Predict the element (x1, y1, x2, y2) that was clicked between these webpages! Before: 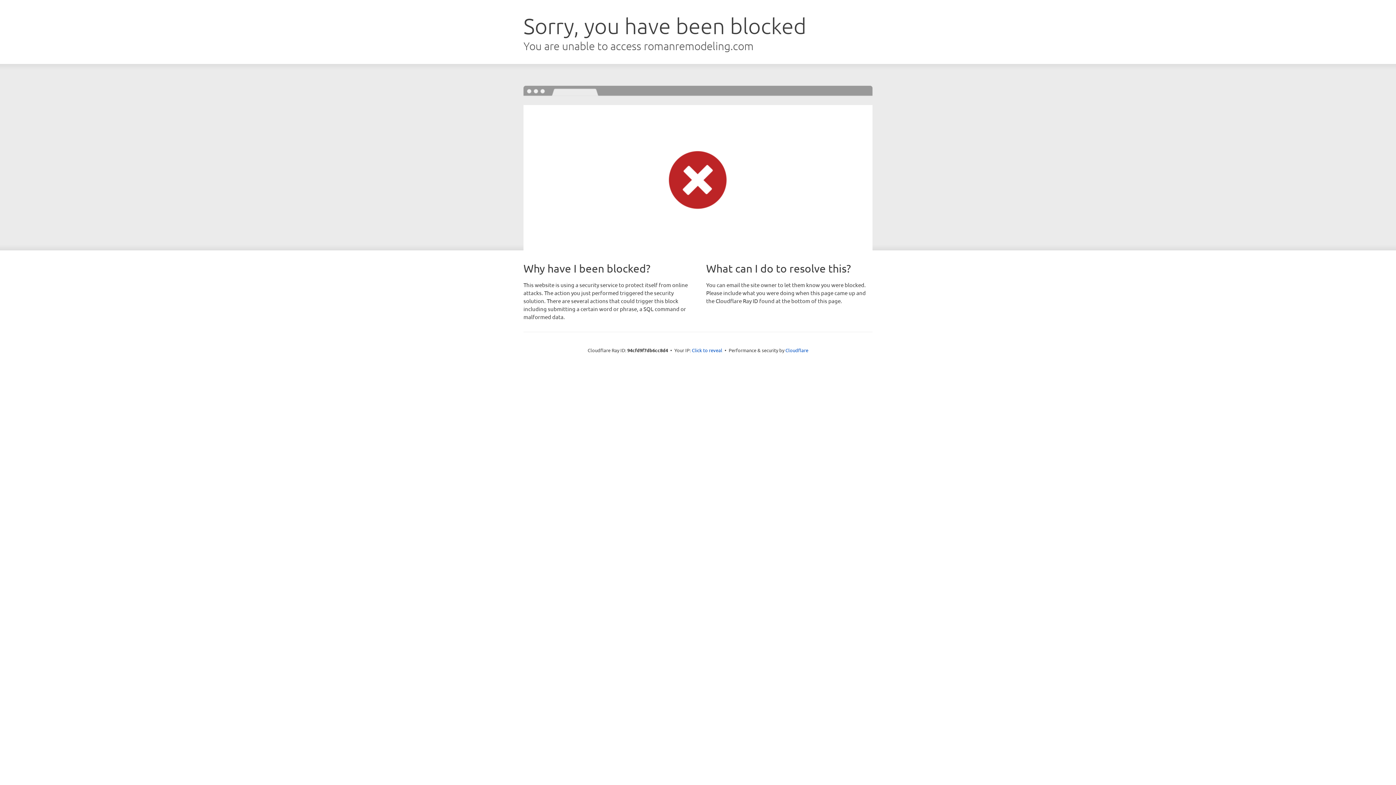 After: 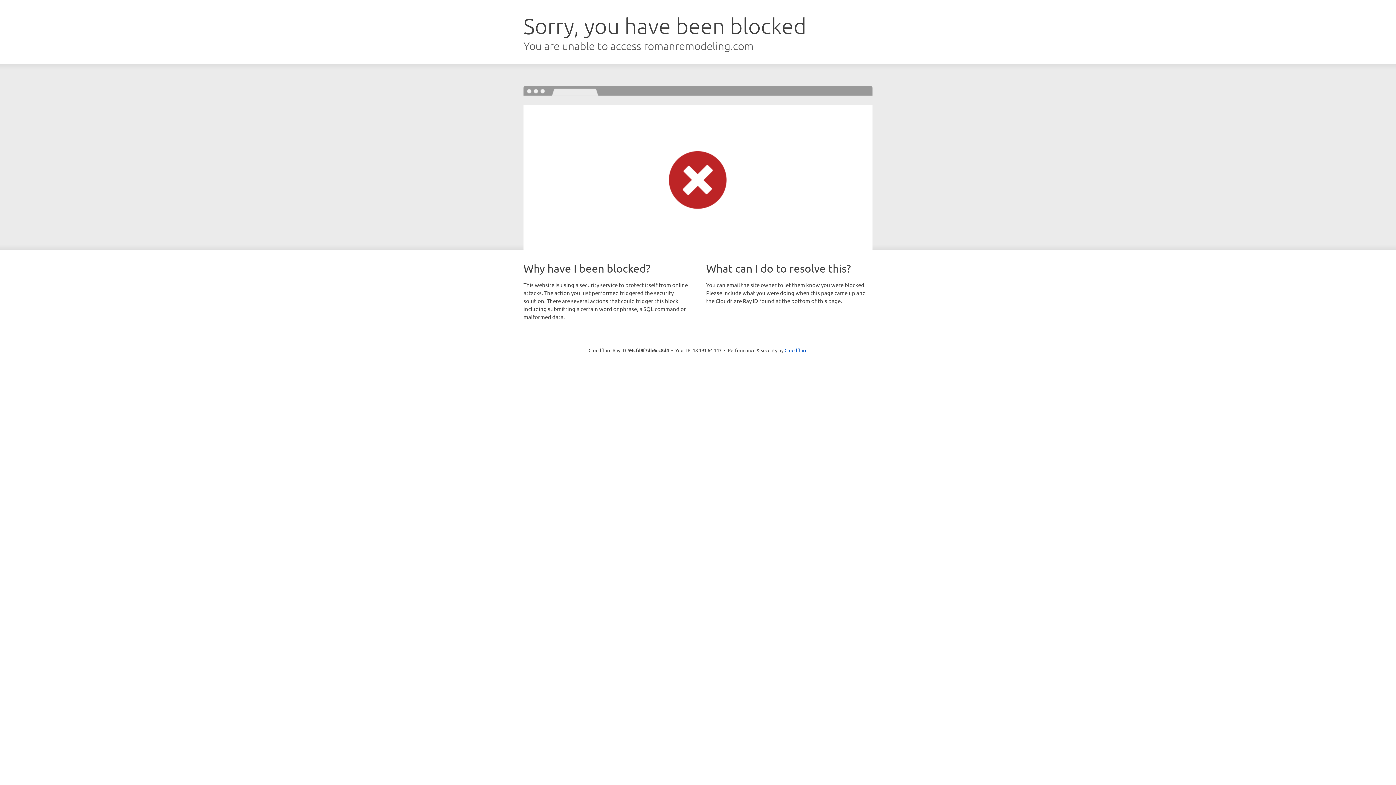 Action: bbox: (692, 346, 722, 353) label: Click to reveal